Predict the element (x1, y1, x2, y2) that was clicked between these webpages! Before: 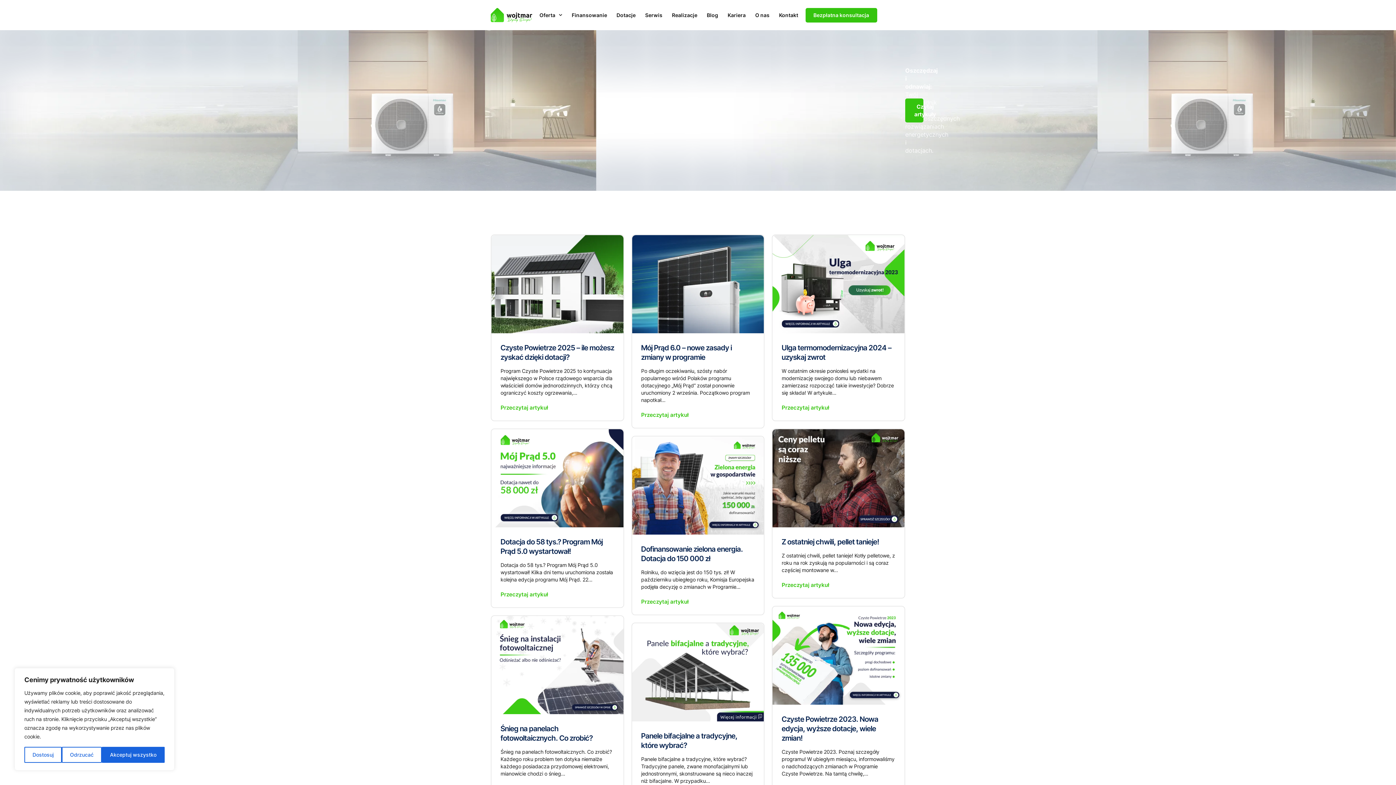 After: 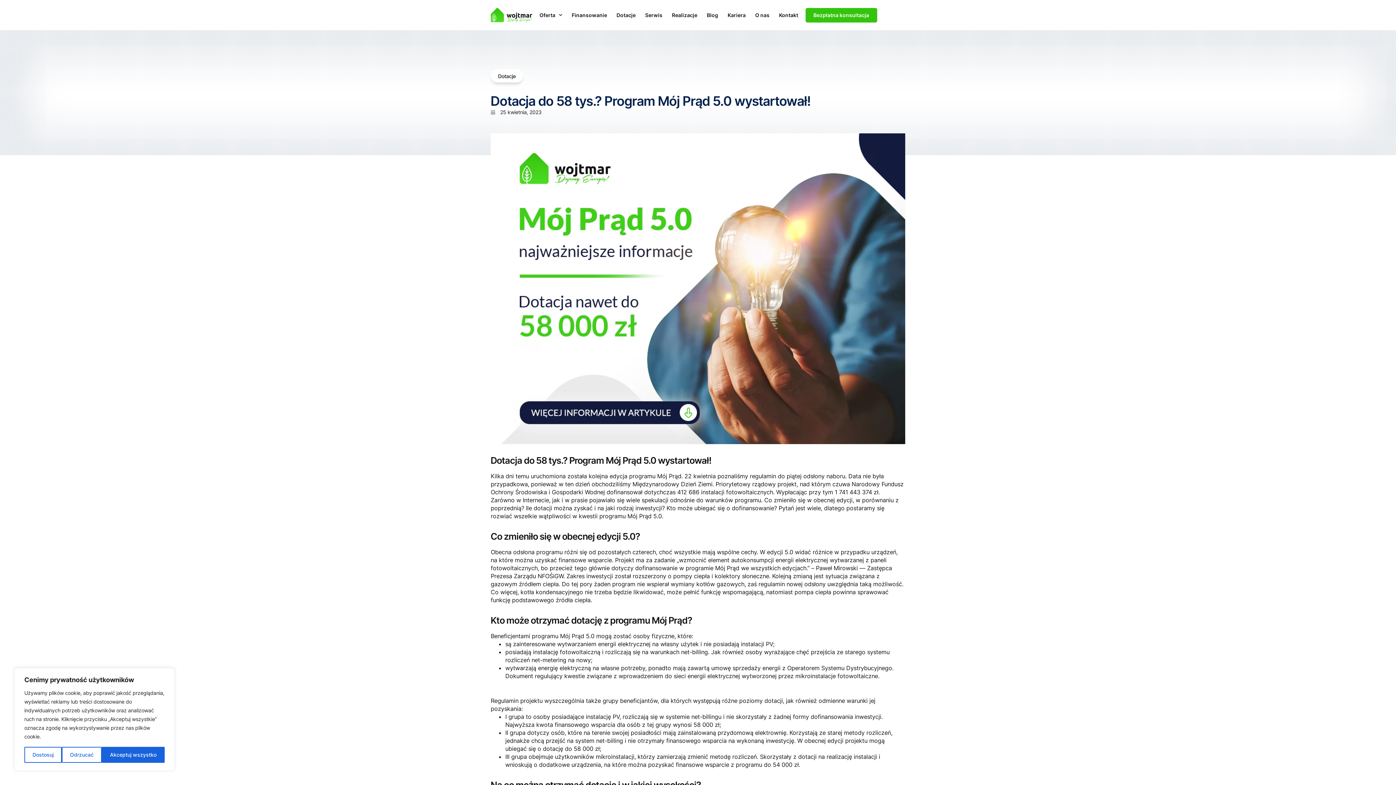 Action: bbox: (497, 587, 618, 598) label: Przeczytaj artykuł